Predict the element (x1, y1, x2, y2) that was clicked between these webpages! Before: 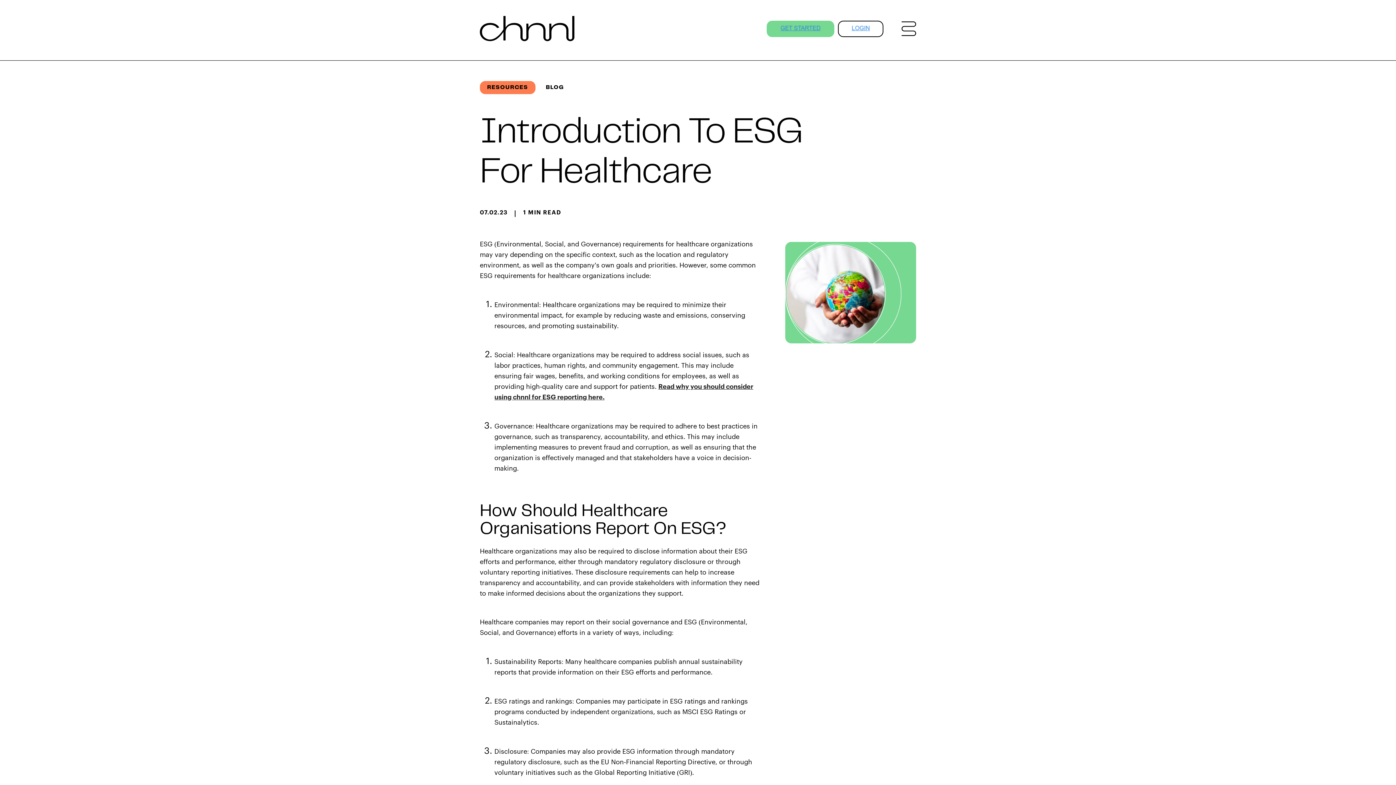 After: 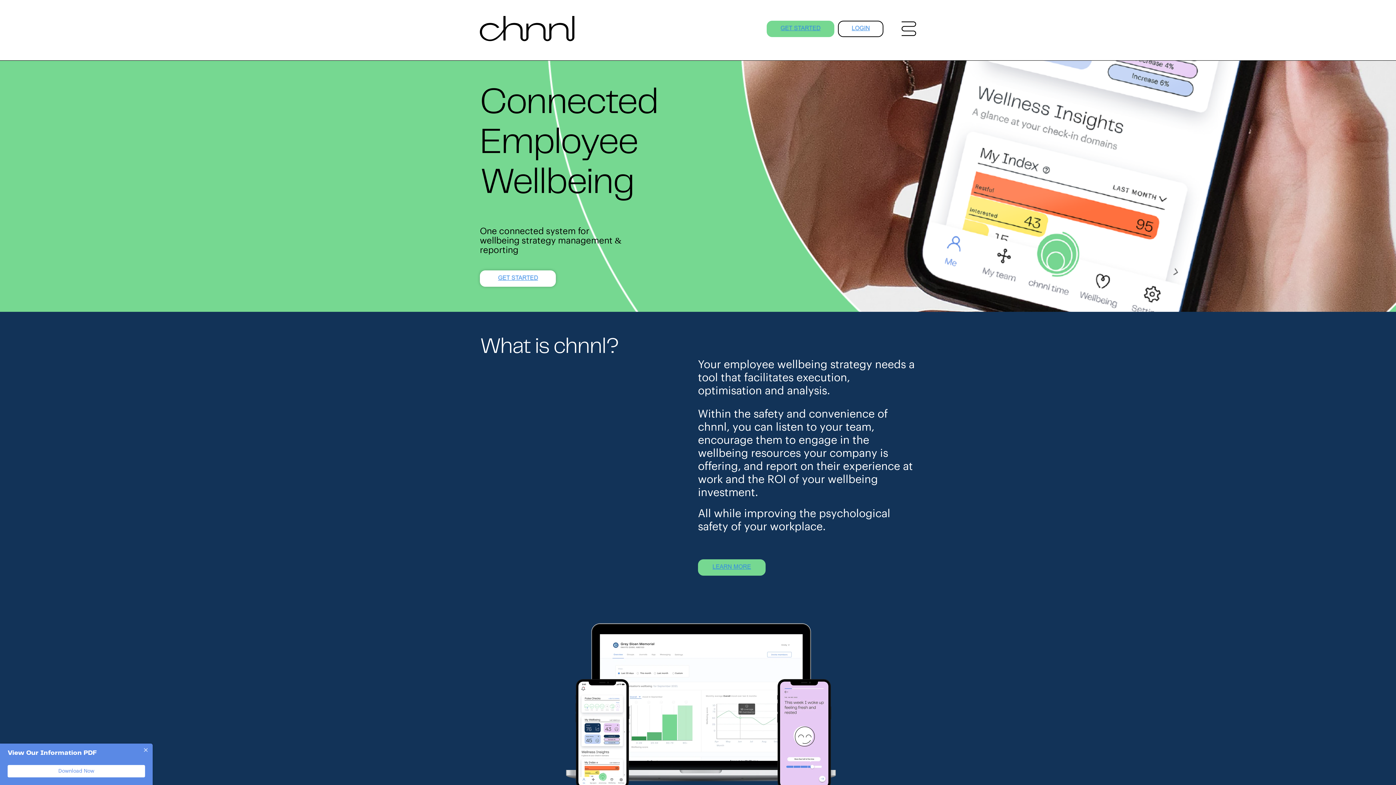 Action: bbox: (480, 34, 574, 43)